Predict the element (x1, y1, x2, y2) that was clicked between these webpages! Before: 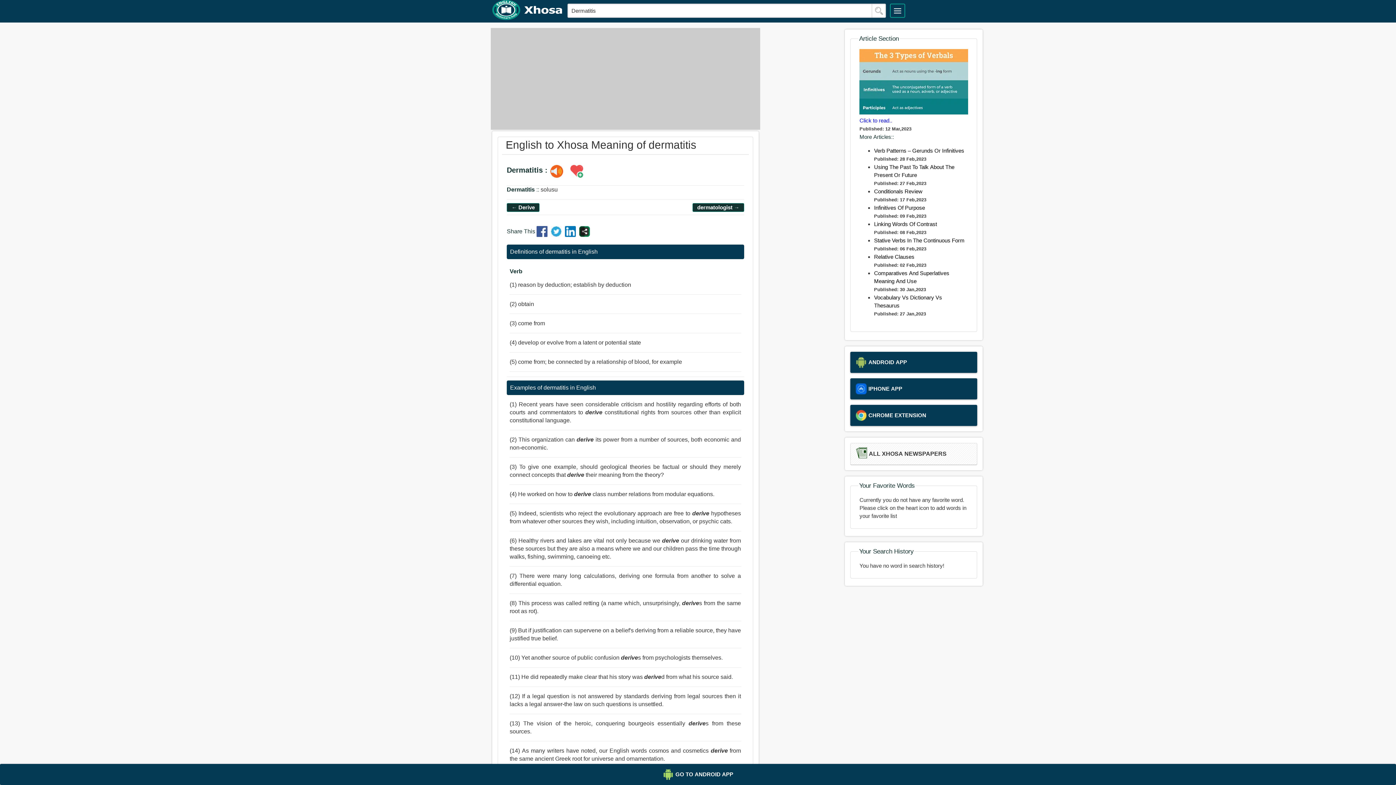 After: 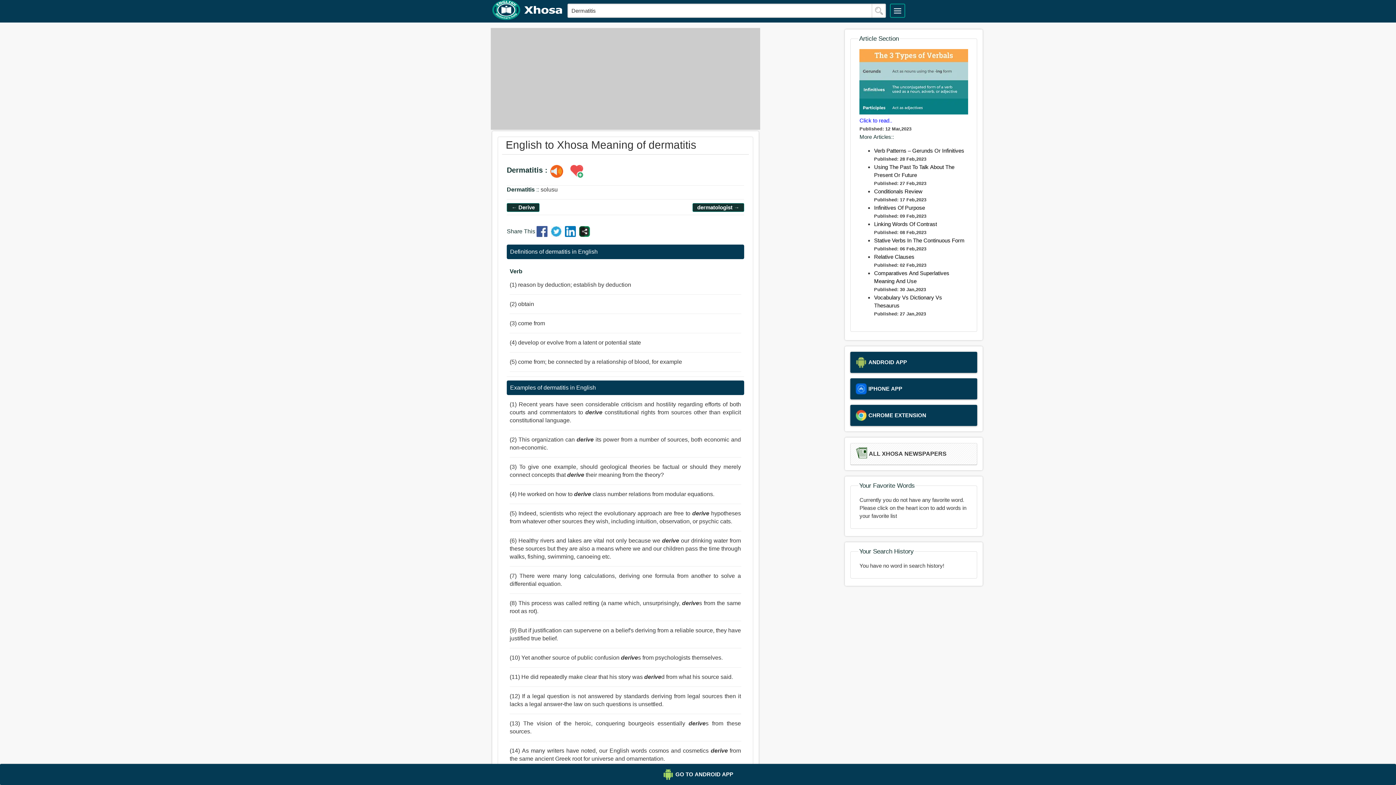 Action: bbox: (550, 231, 563, 238)